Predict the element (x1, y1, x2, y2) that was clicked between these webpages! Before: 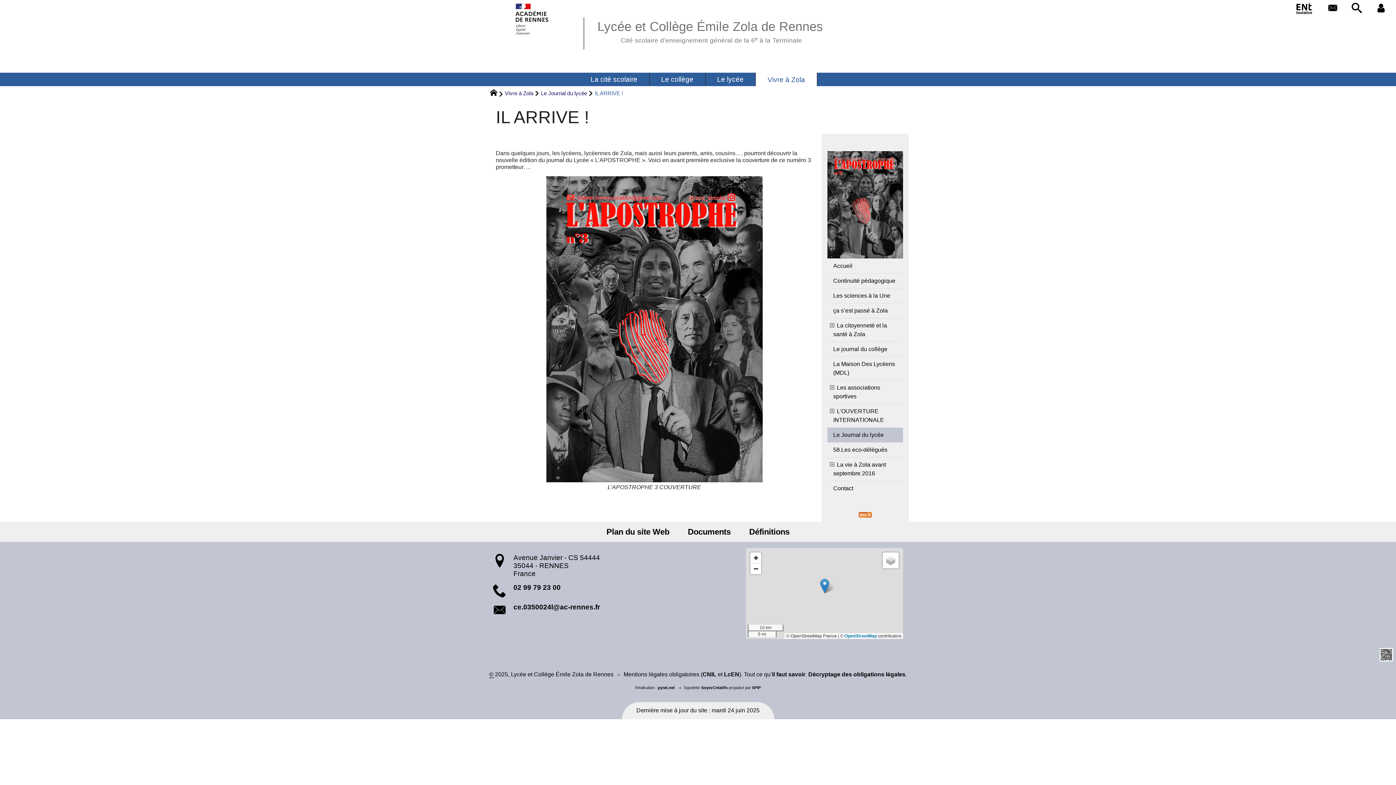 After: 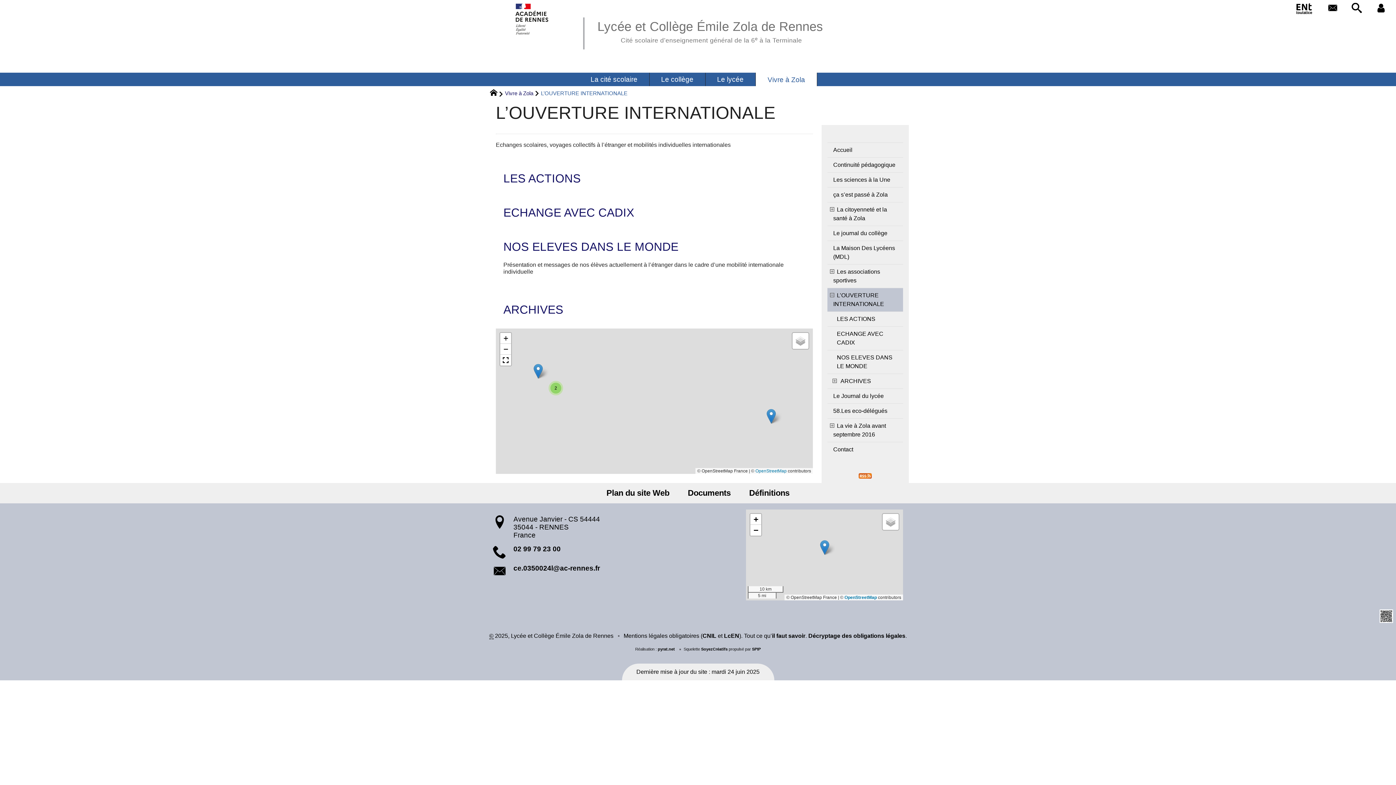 Action: label: L’OUVERTURE INTERNATIONALE bbox: (827, 404, 903, 427)